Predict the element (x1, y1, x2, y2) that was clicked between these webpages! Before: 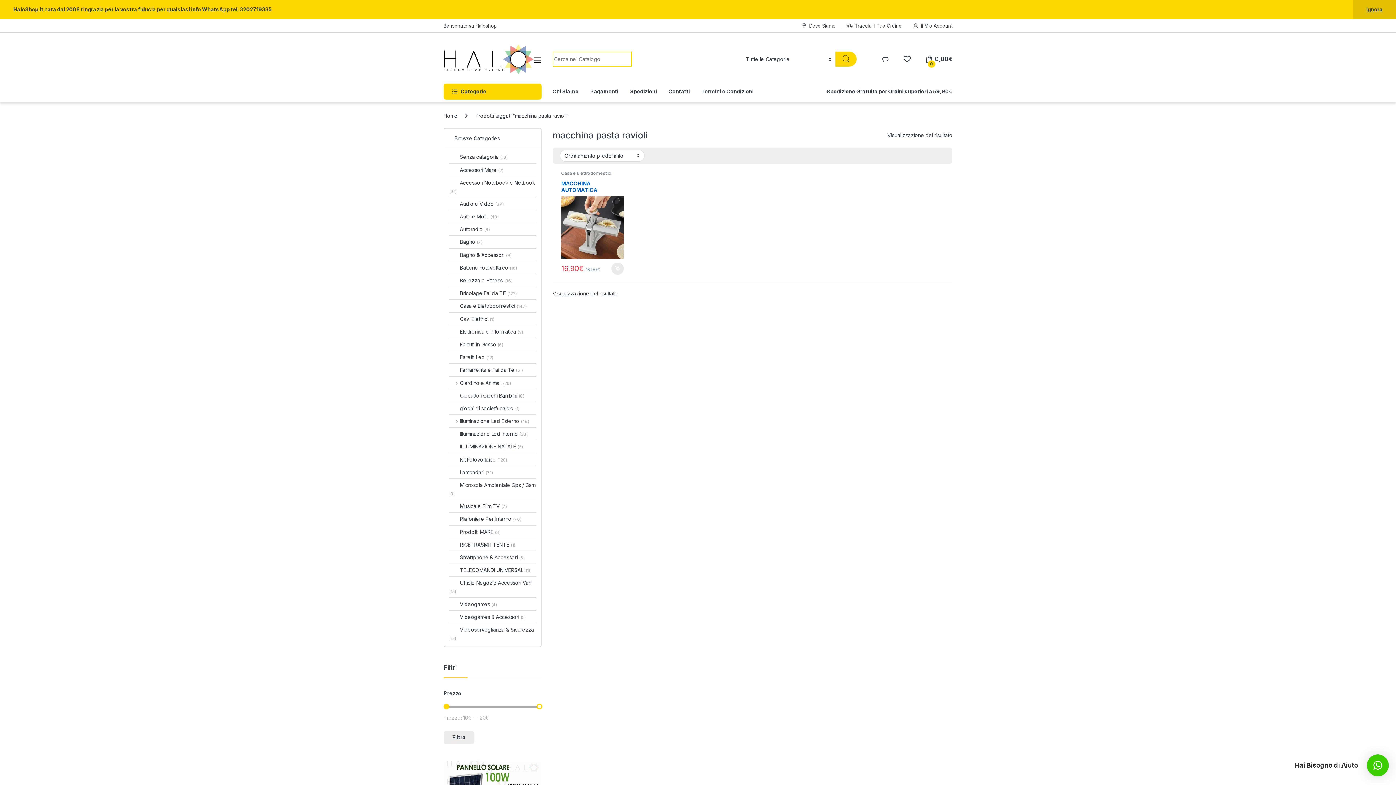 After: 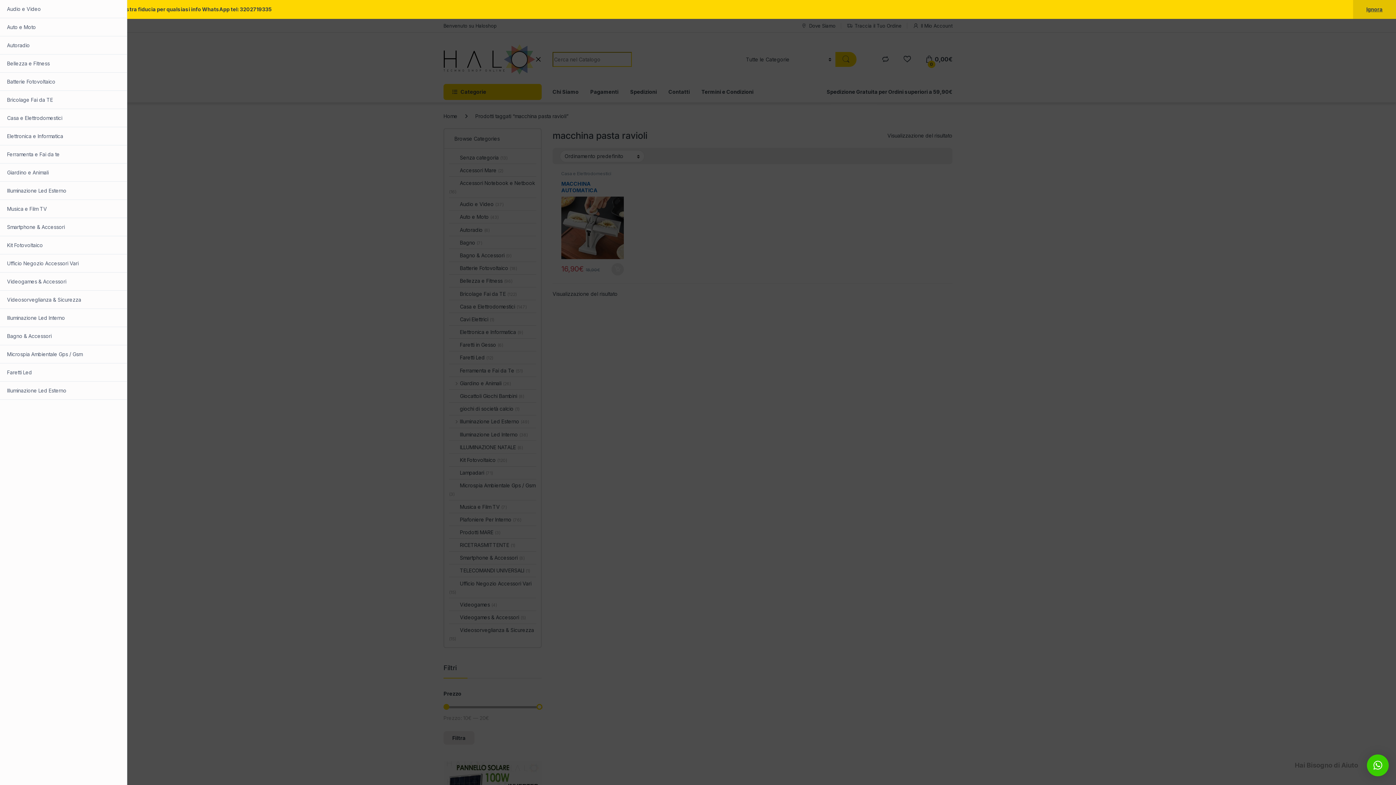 Action: bbox: (533, 56, 541, 63)